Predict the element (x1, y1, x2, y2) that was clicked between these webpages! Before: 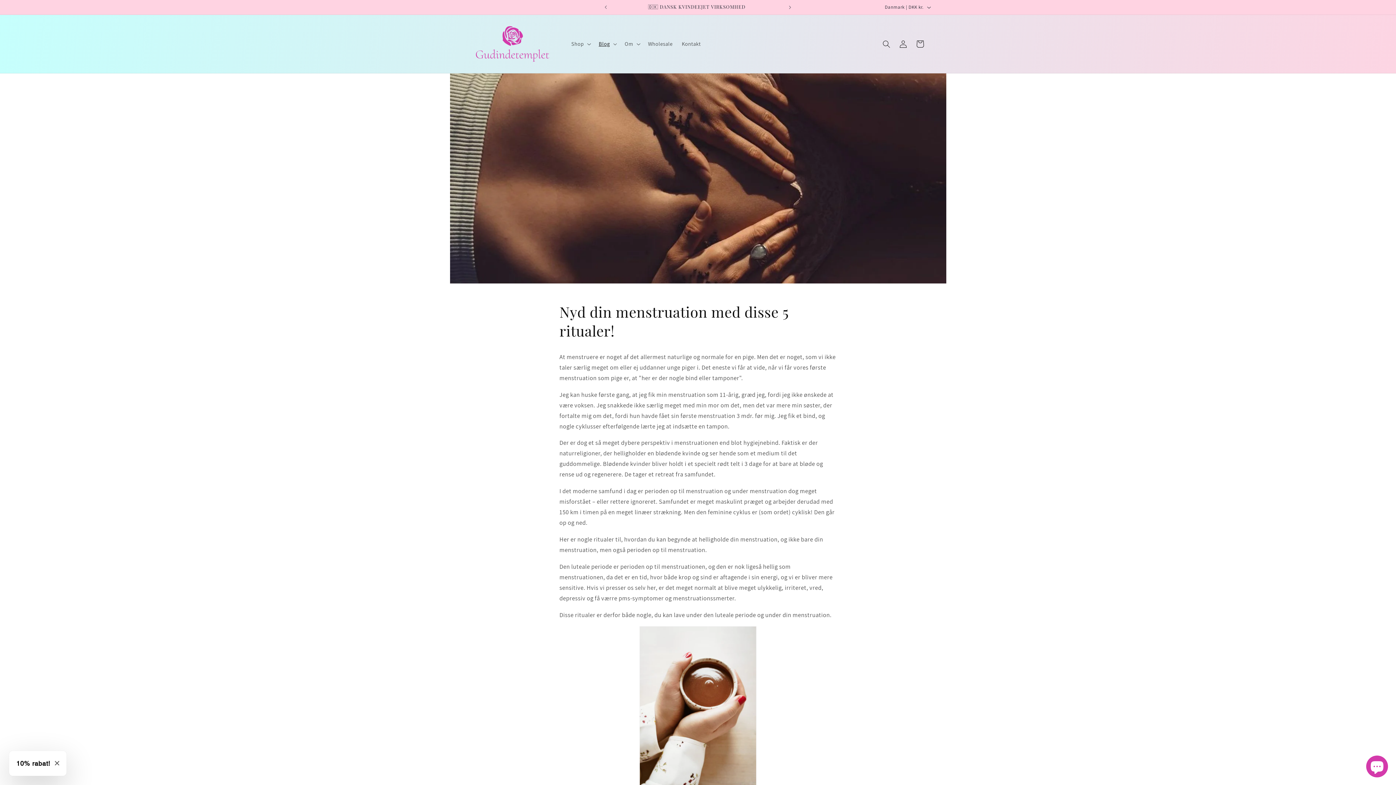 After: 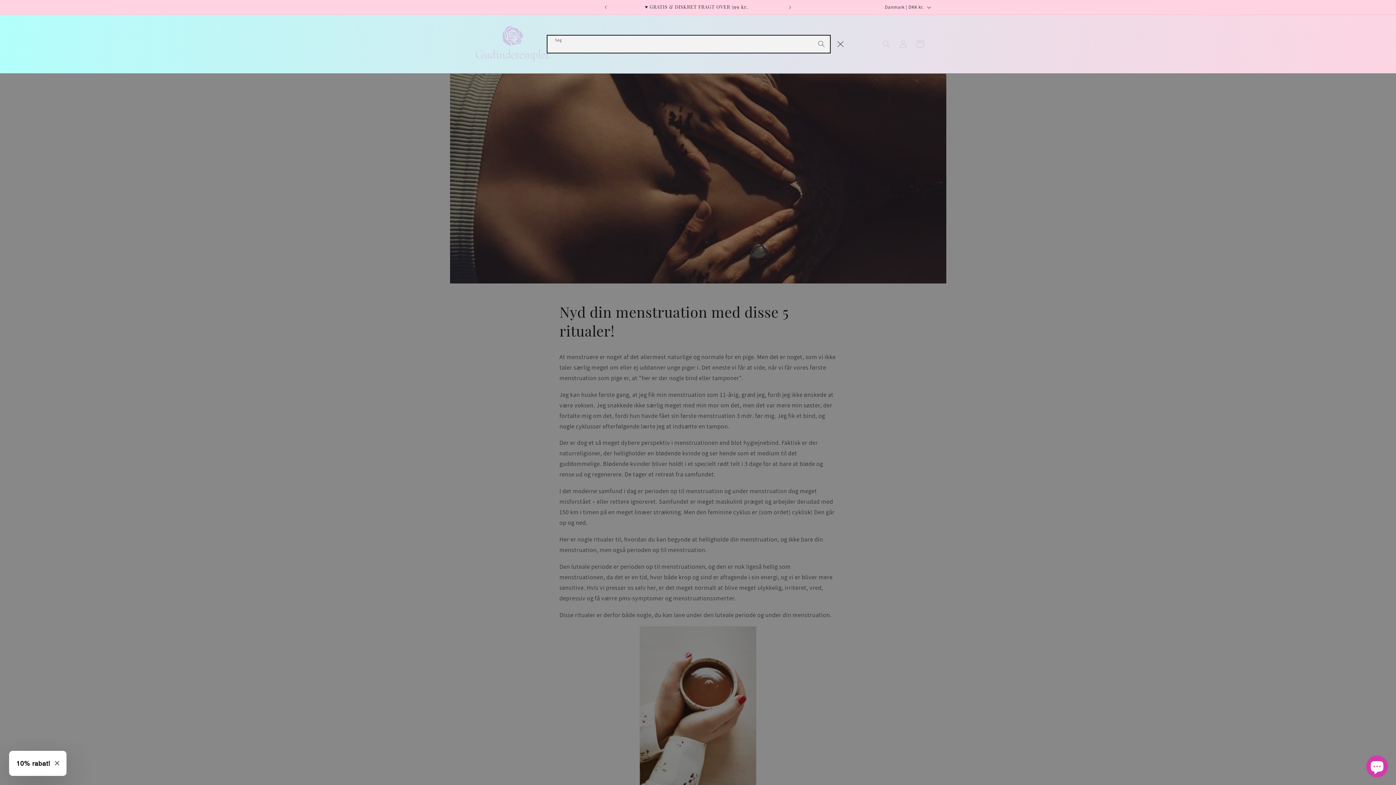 Action: label: Søg bbox: (878, 35, 895, 52)